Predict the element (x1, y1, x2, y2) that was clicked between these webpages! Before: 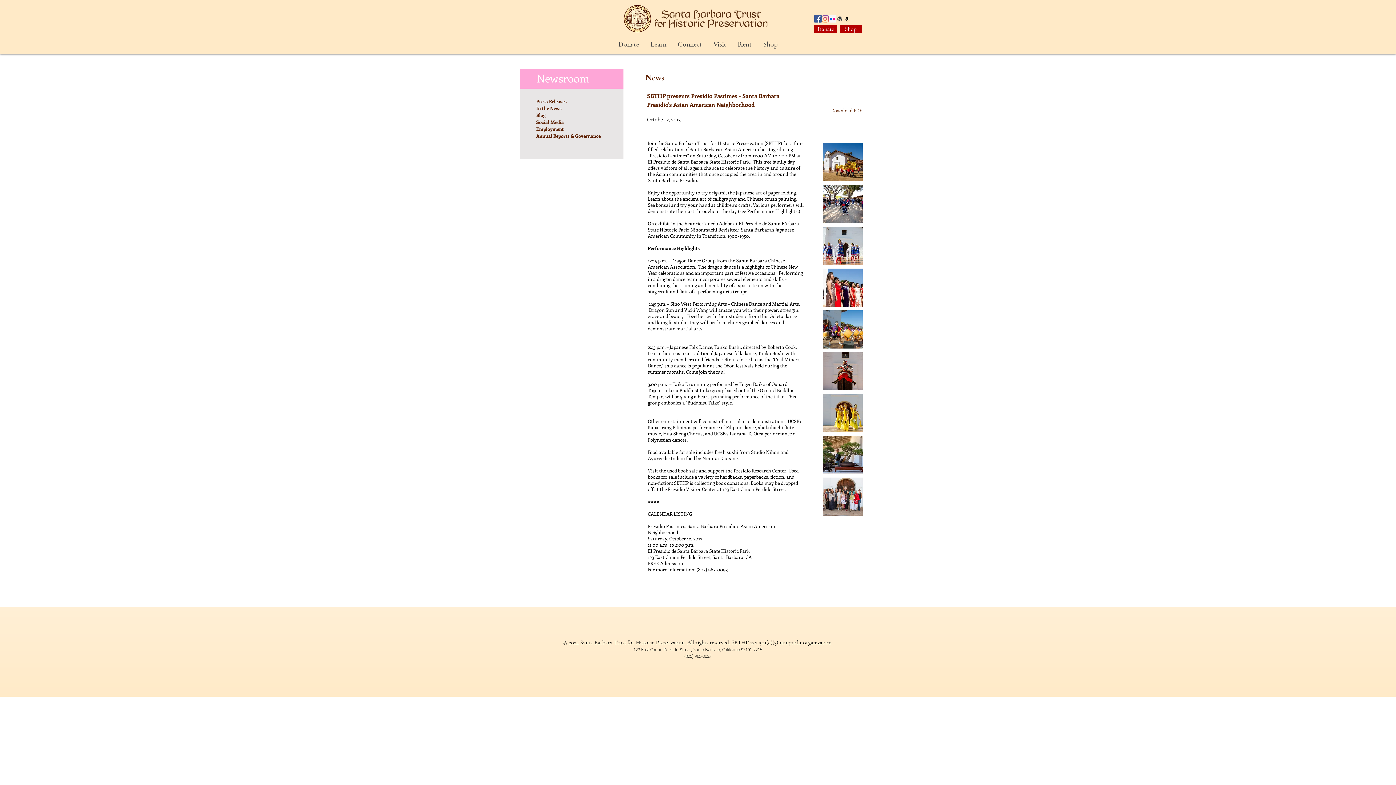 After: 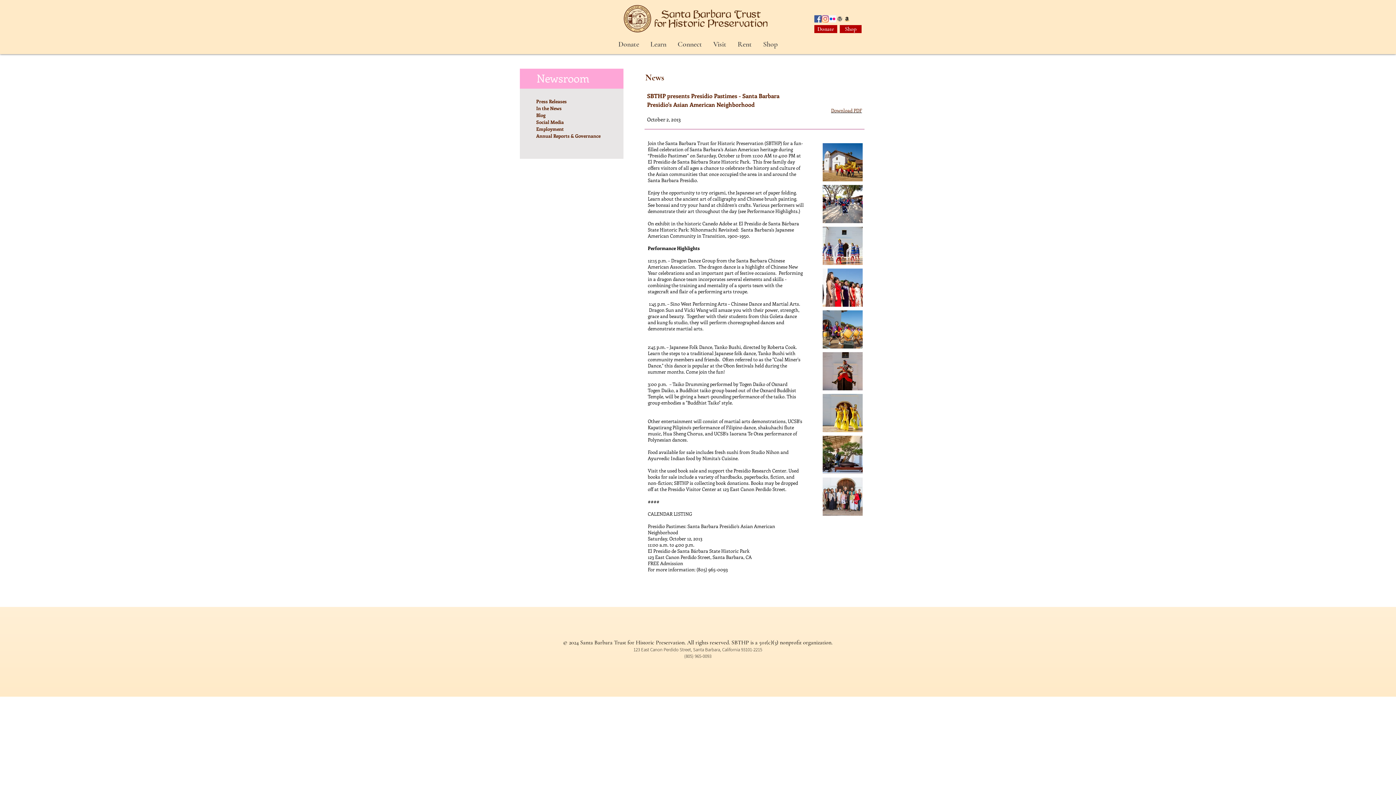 Action: bbox: (707, 40, 732, 49) label: Visit